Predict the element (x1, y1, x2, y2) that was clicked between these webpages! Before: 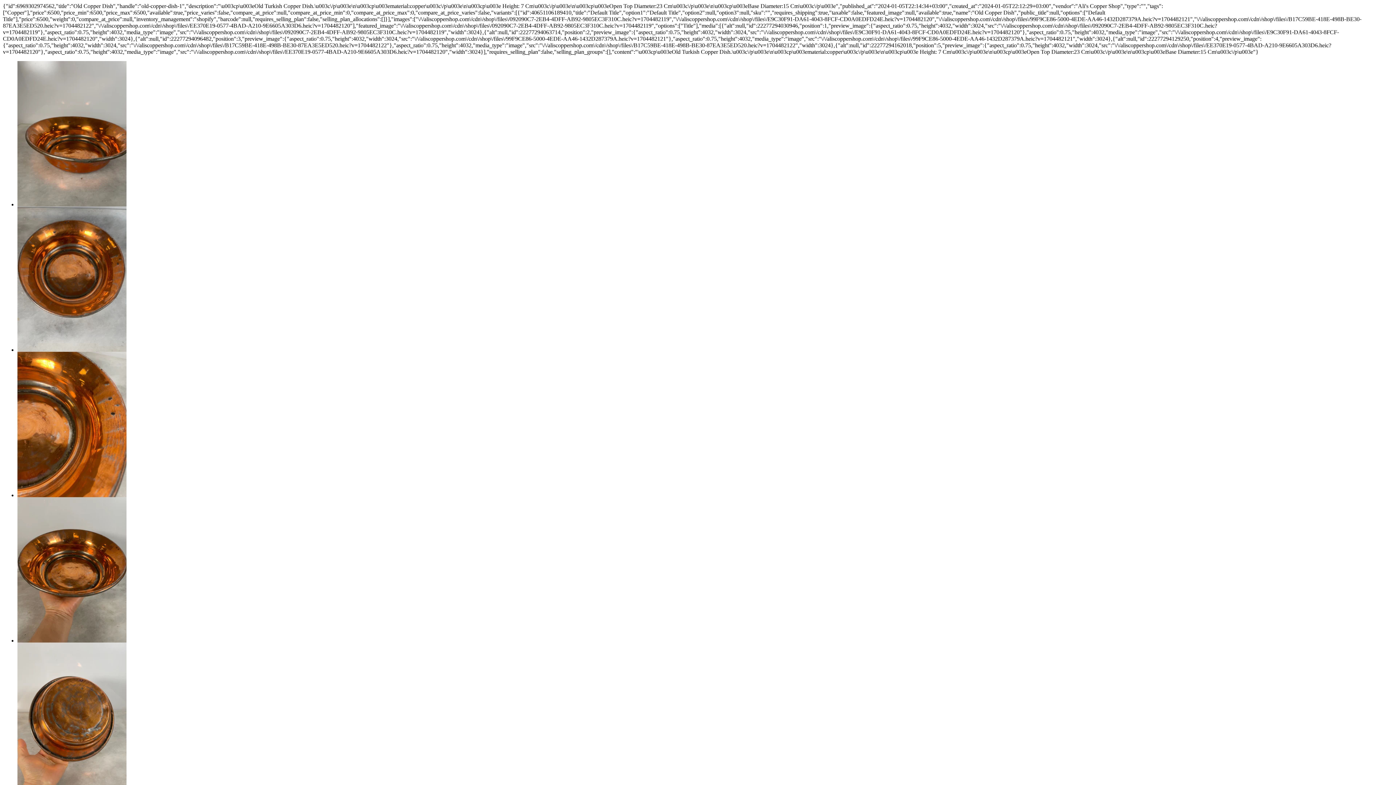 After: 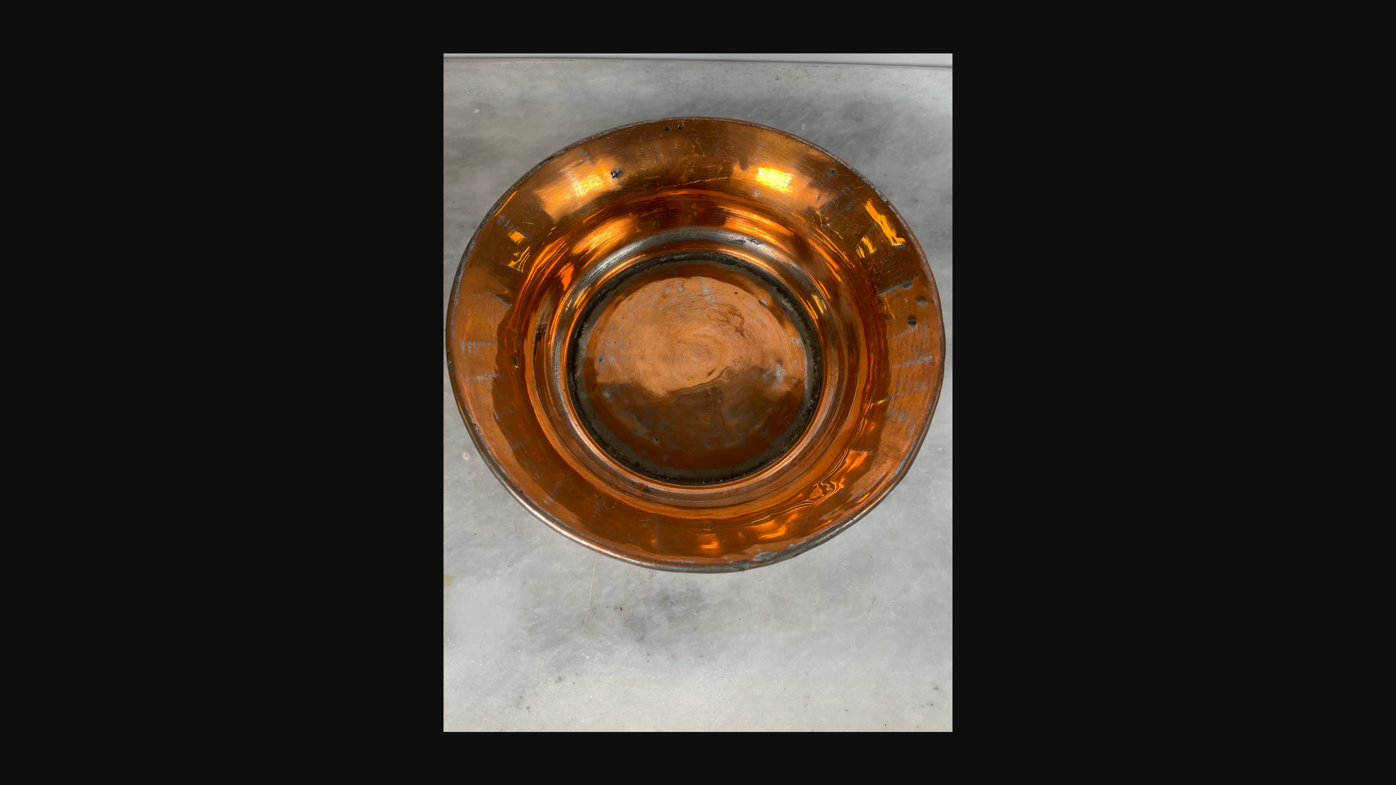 Action: bbox: (17, 346, 126, 353)